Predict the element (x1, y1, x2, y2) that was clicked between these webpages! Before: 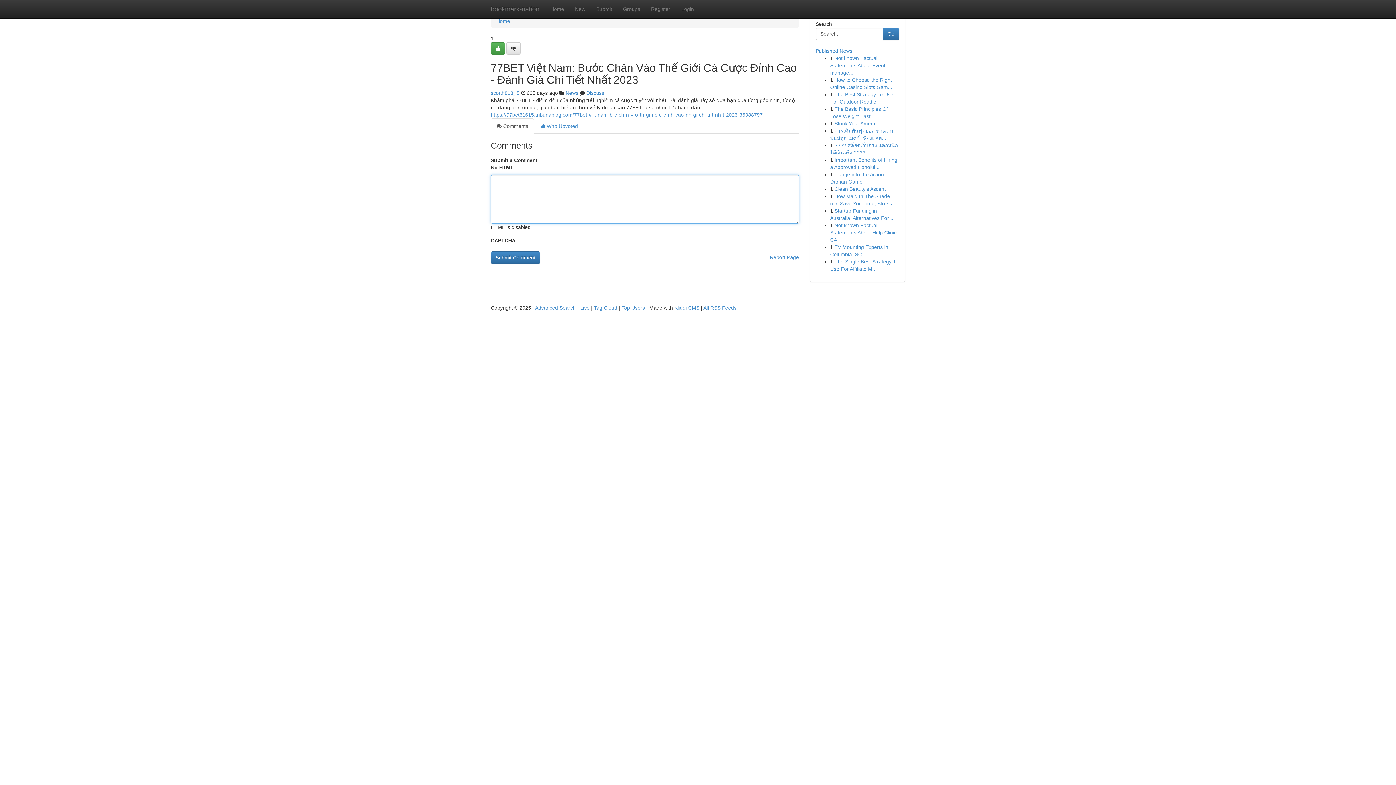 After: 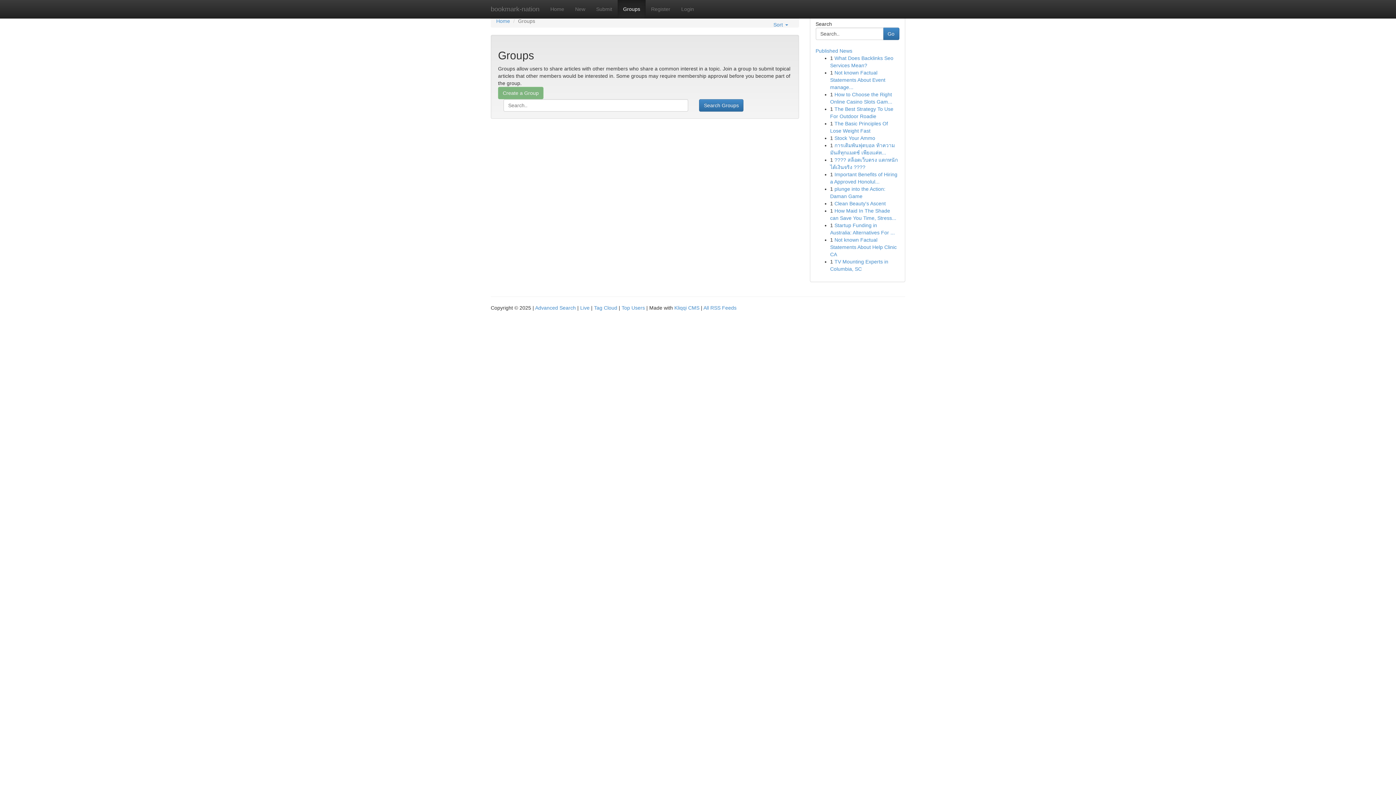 Action: bbox: (617, 0, 645, 18) label: Groups